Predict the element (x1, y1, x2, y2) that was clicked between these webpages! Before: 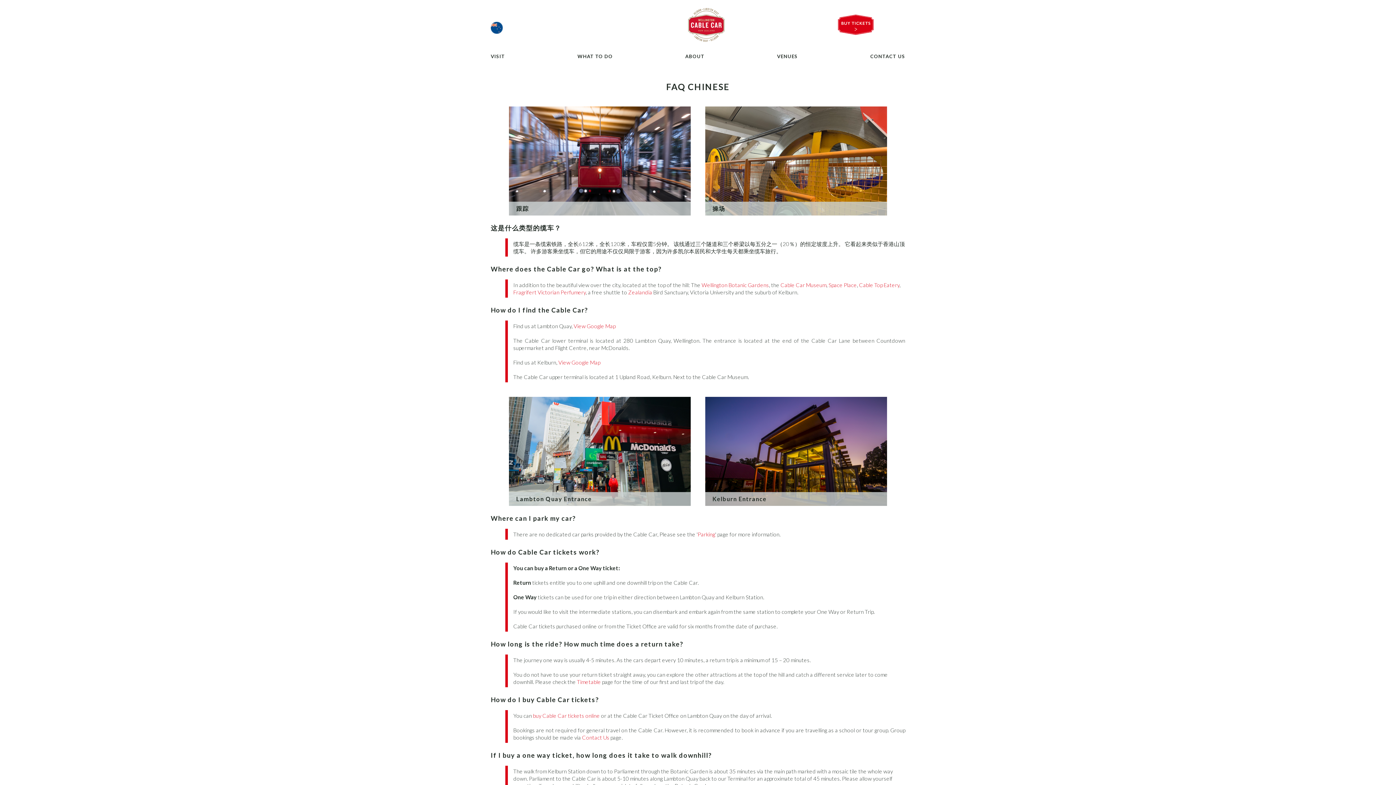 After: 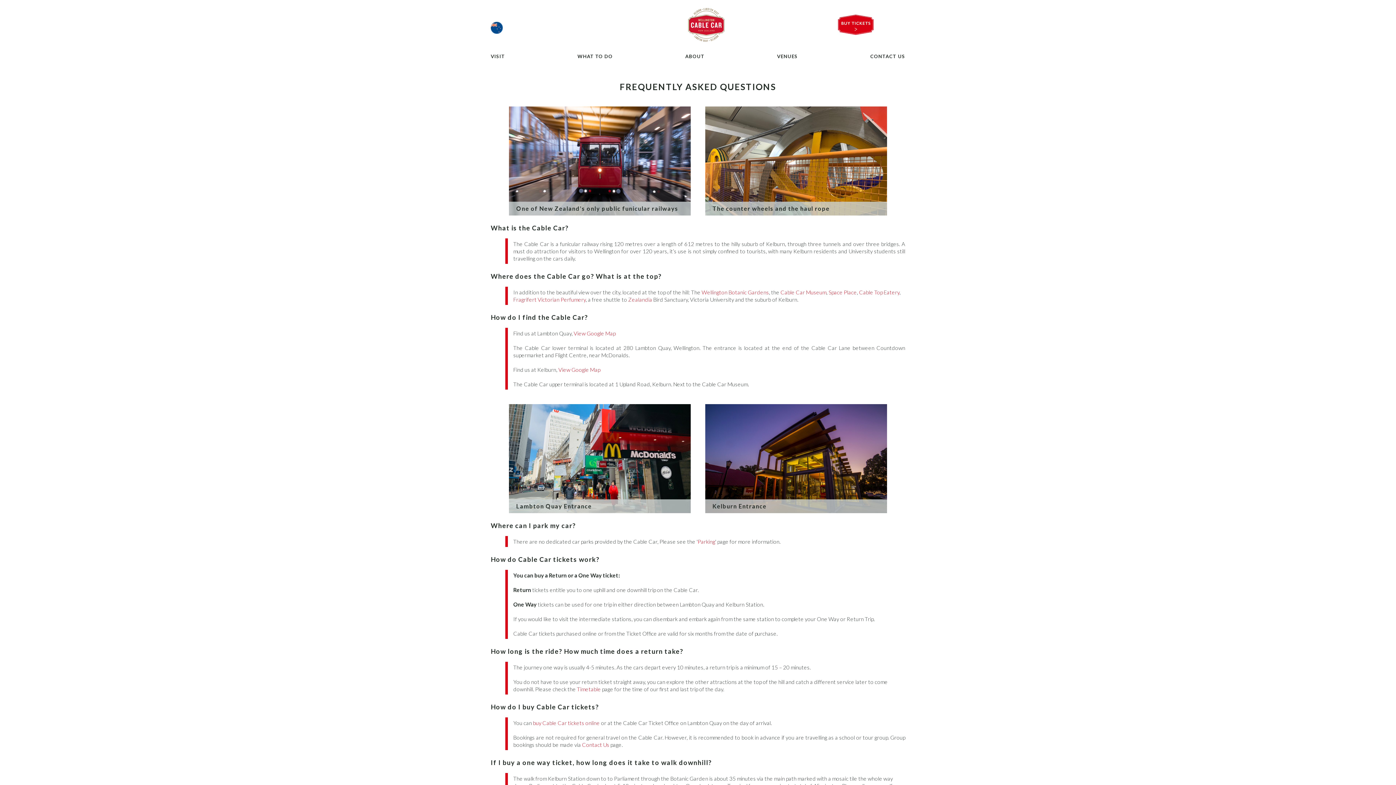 Action: bbox: (490, 21, 502, 33)